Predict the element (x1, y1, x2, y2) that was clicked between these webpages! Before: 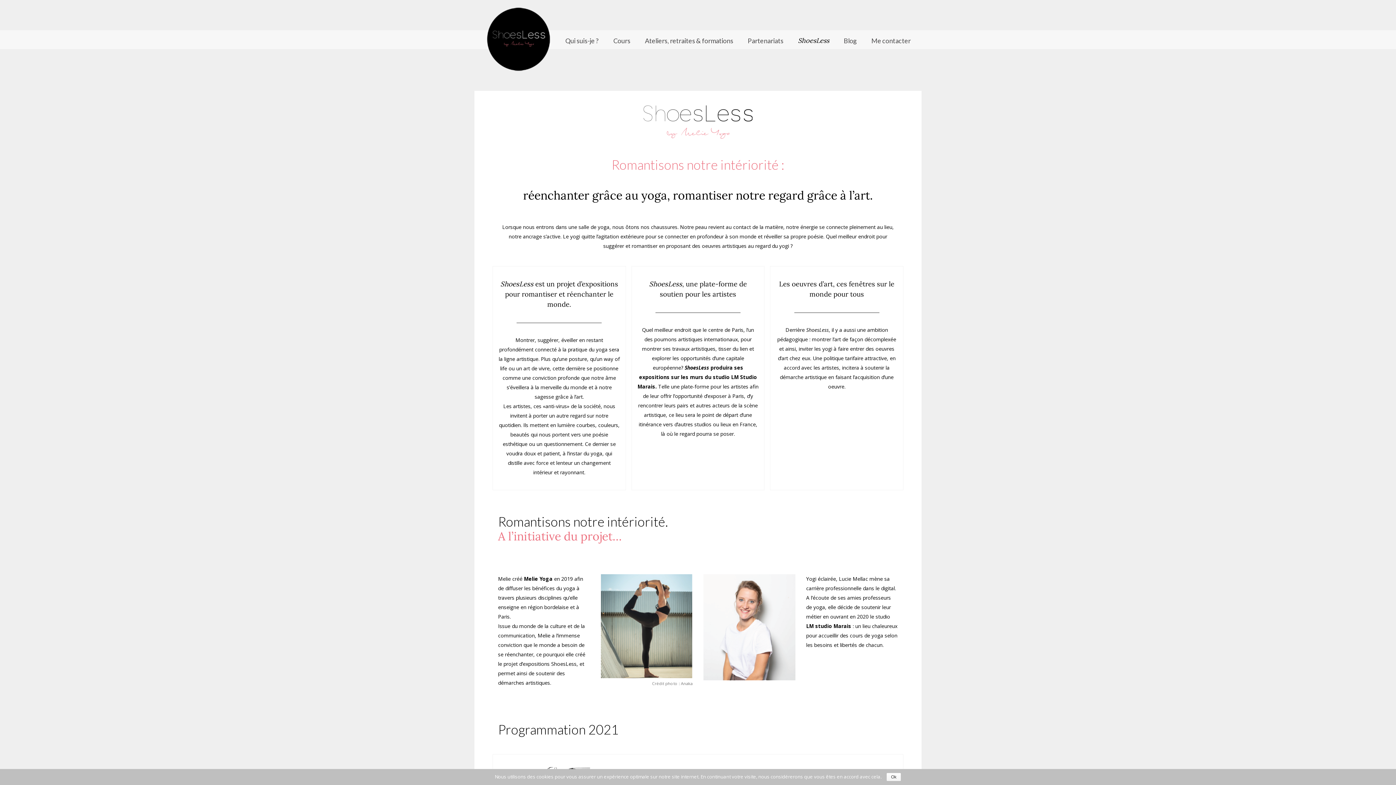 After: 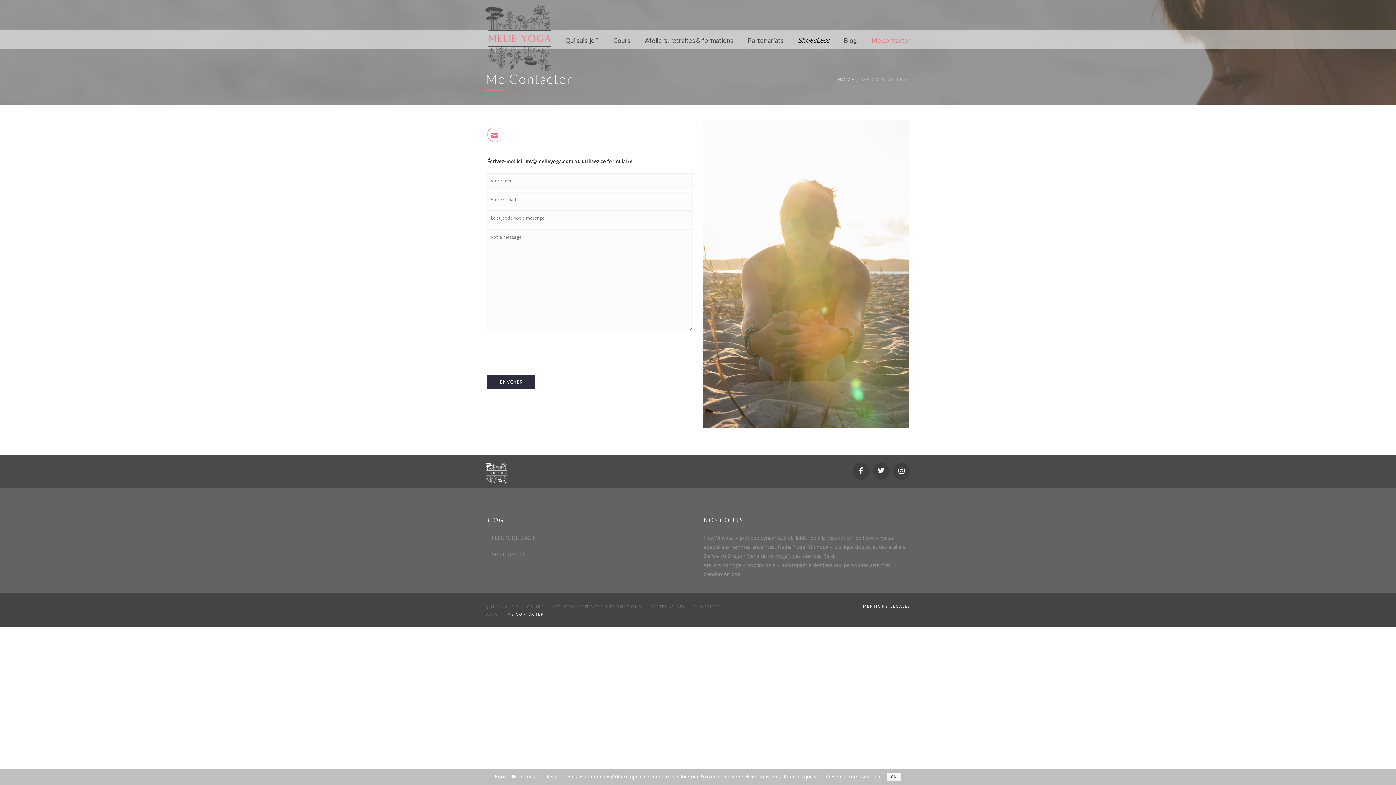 Action: label: Me contacter bbox: (871, 33, 910, 48)